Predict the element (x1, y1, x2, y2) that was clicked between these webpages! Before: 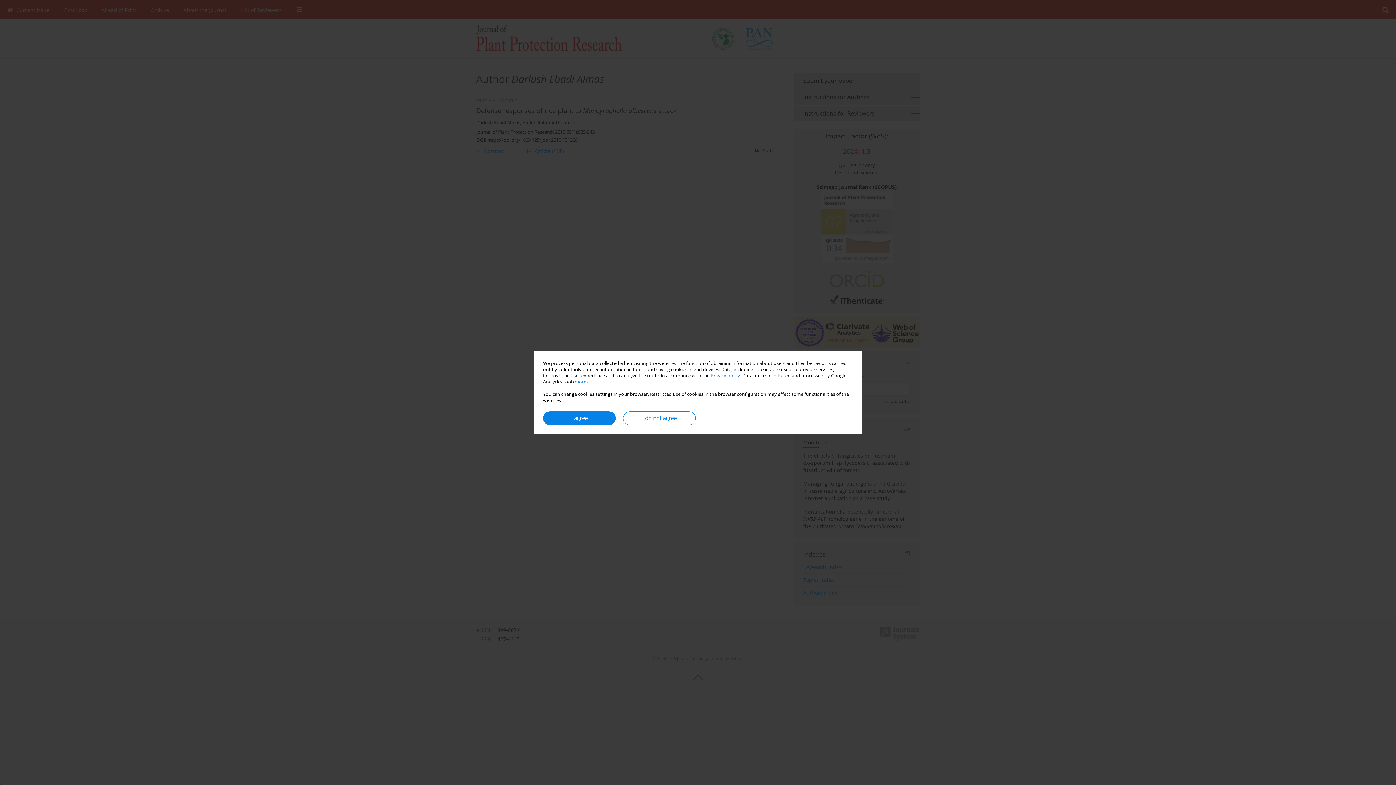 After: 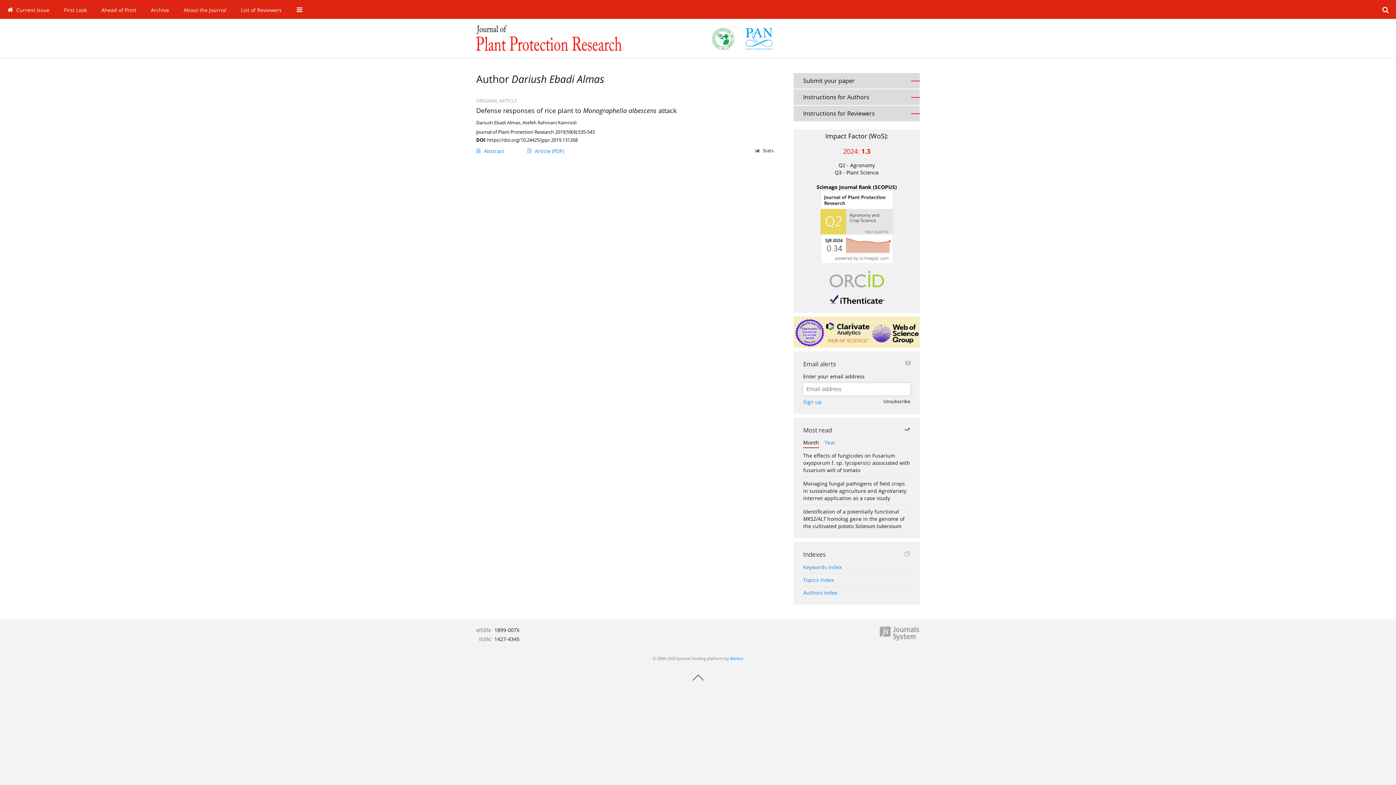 Action: label: I agree bbox: (543, 411, 616, 425)